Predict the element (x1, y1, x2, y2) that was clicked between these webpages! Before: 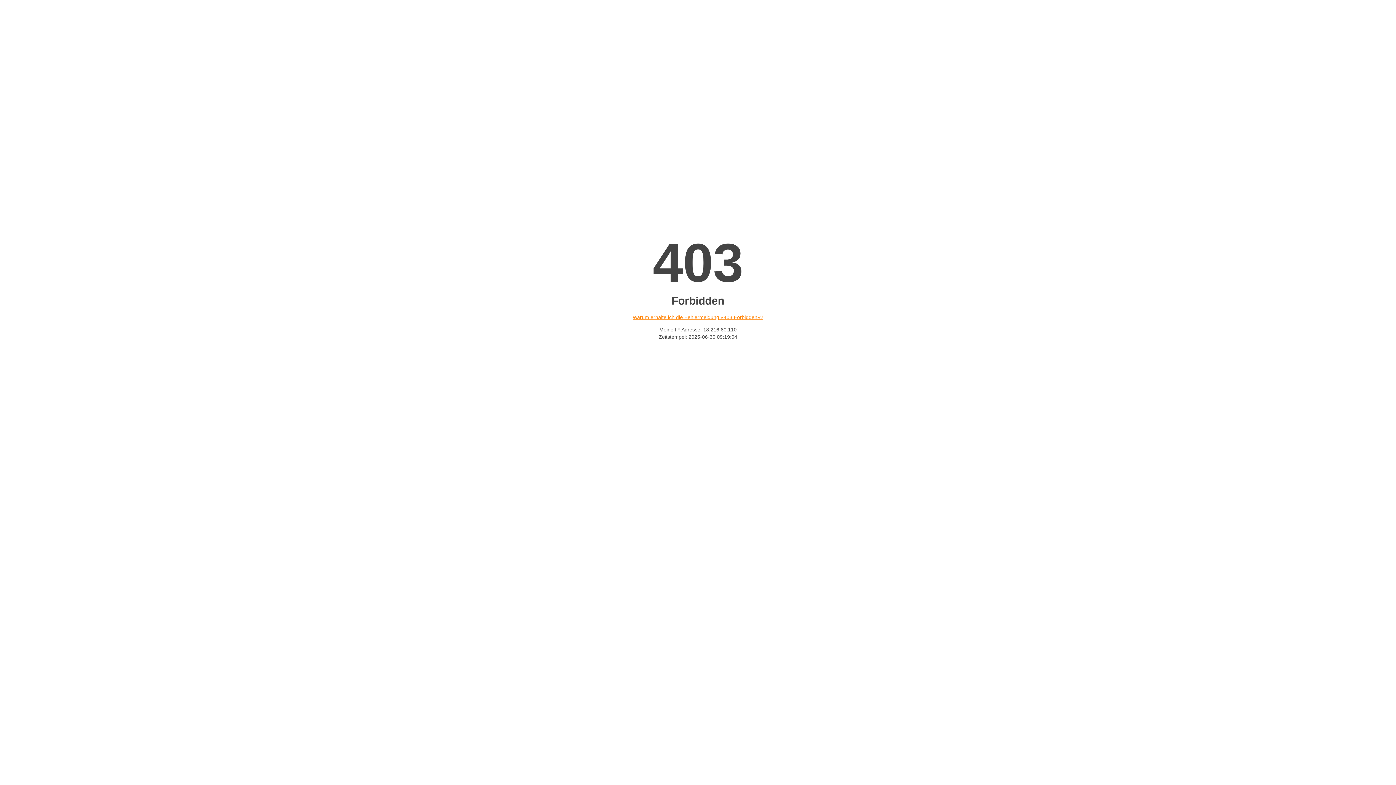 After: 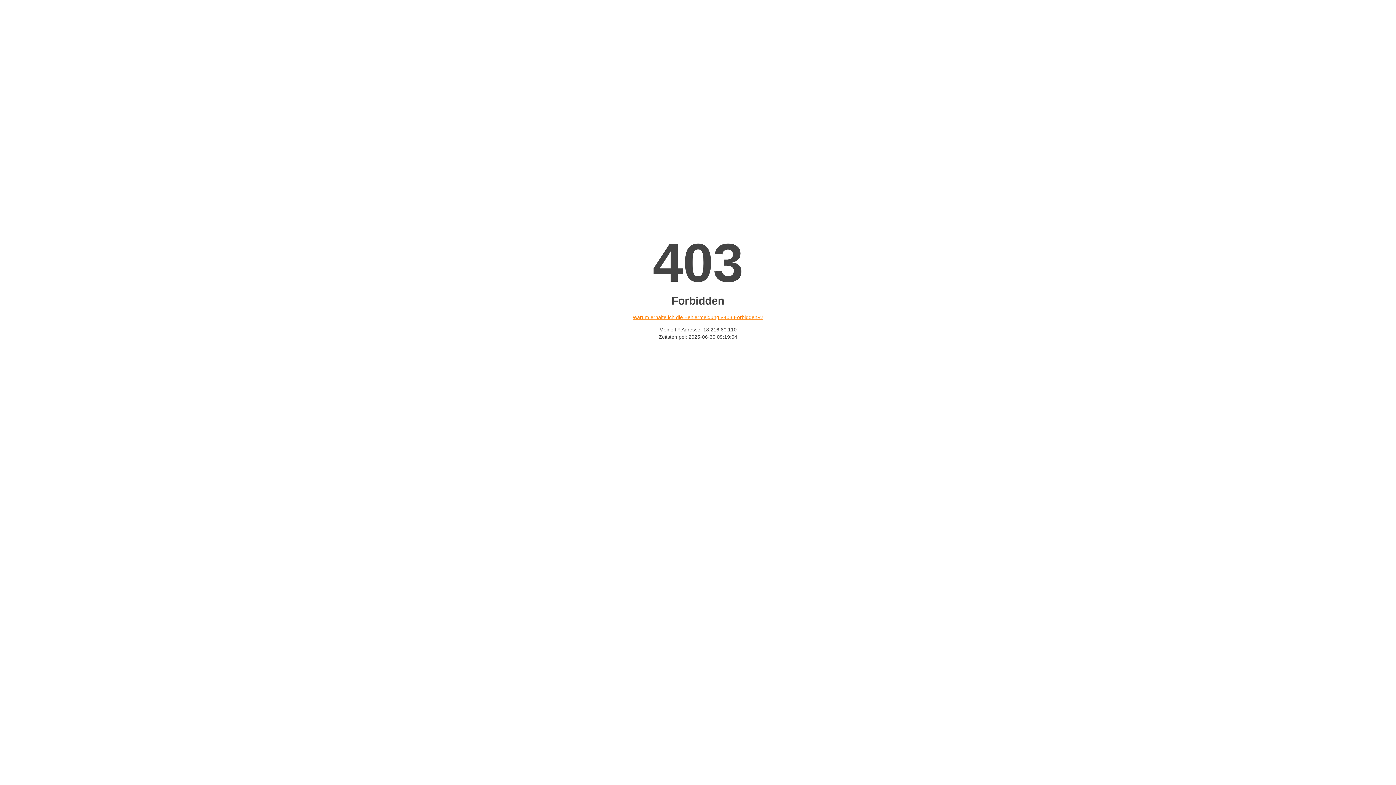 Action: bbox: (632, 314, 763, 320) label: Warum erhalte ich die Fehlermeldung «403 Forbidden»?